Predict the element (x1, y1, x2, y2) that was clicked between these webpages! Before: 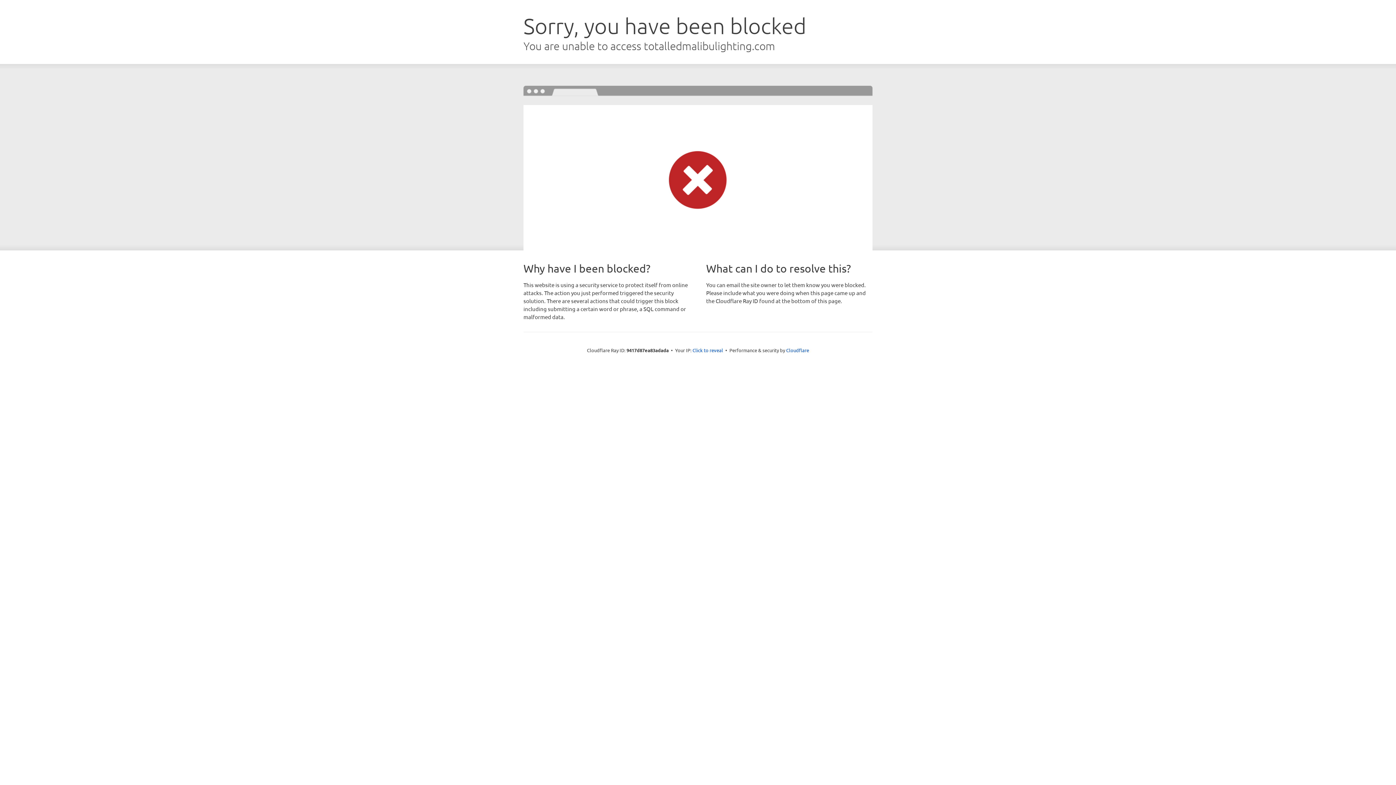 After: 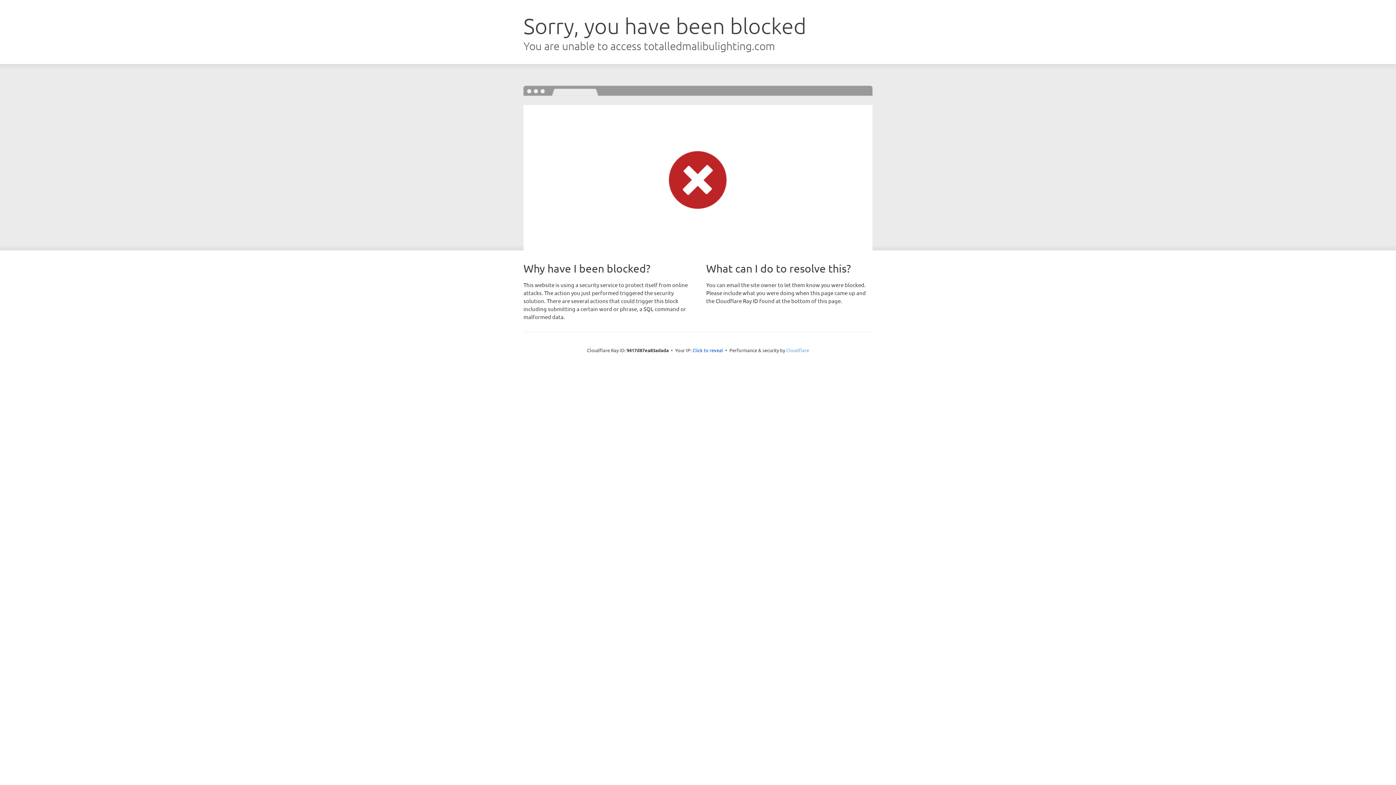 Action: bbox: (786, 347, 809, 353) label: Cloudflare